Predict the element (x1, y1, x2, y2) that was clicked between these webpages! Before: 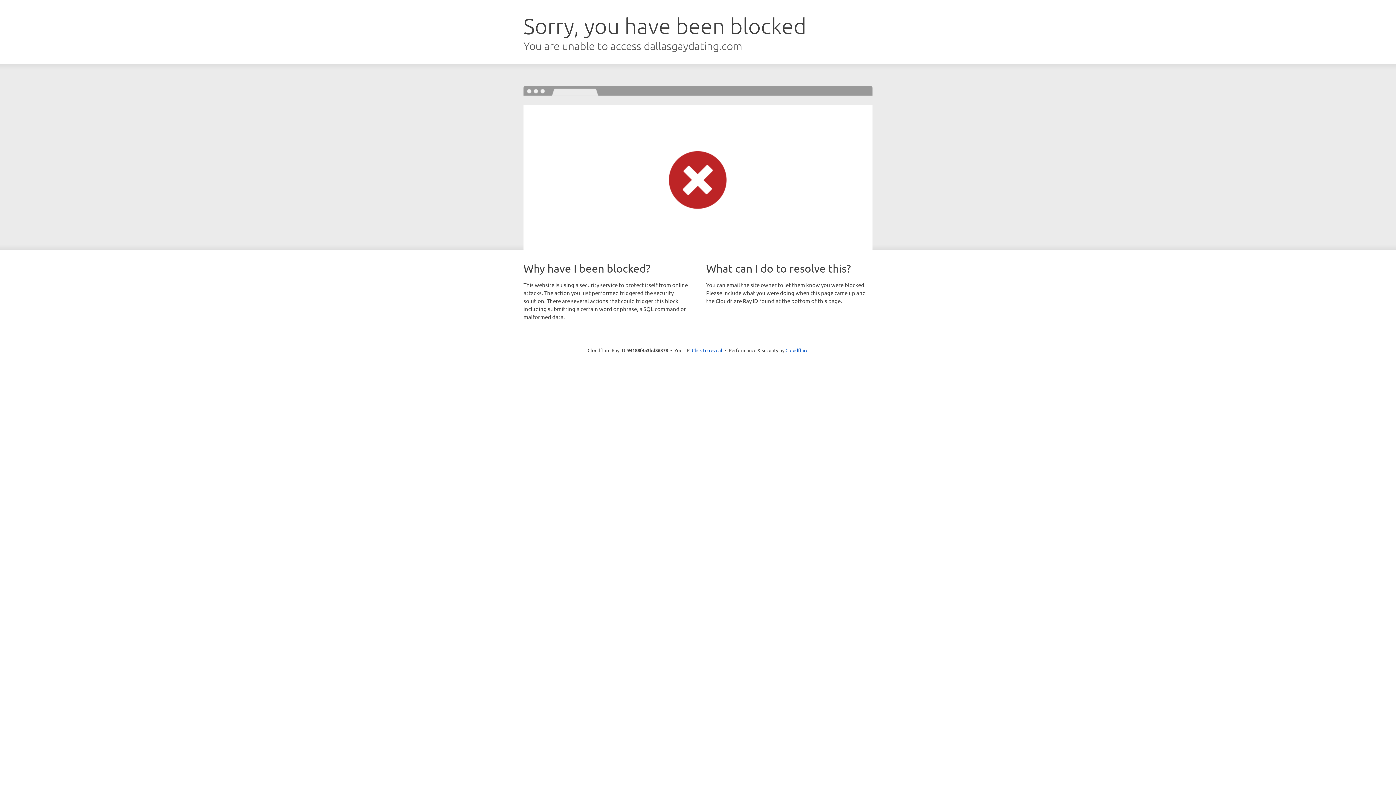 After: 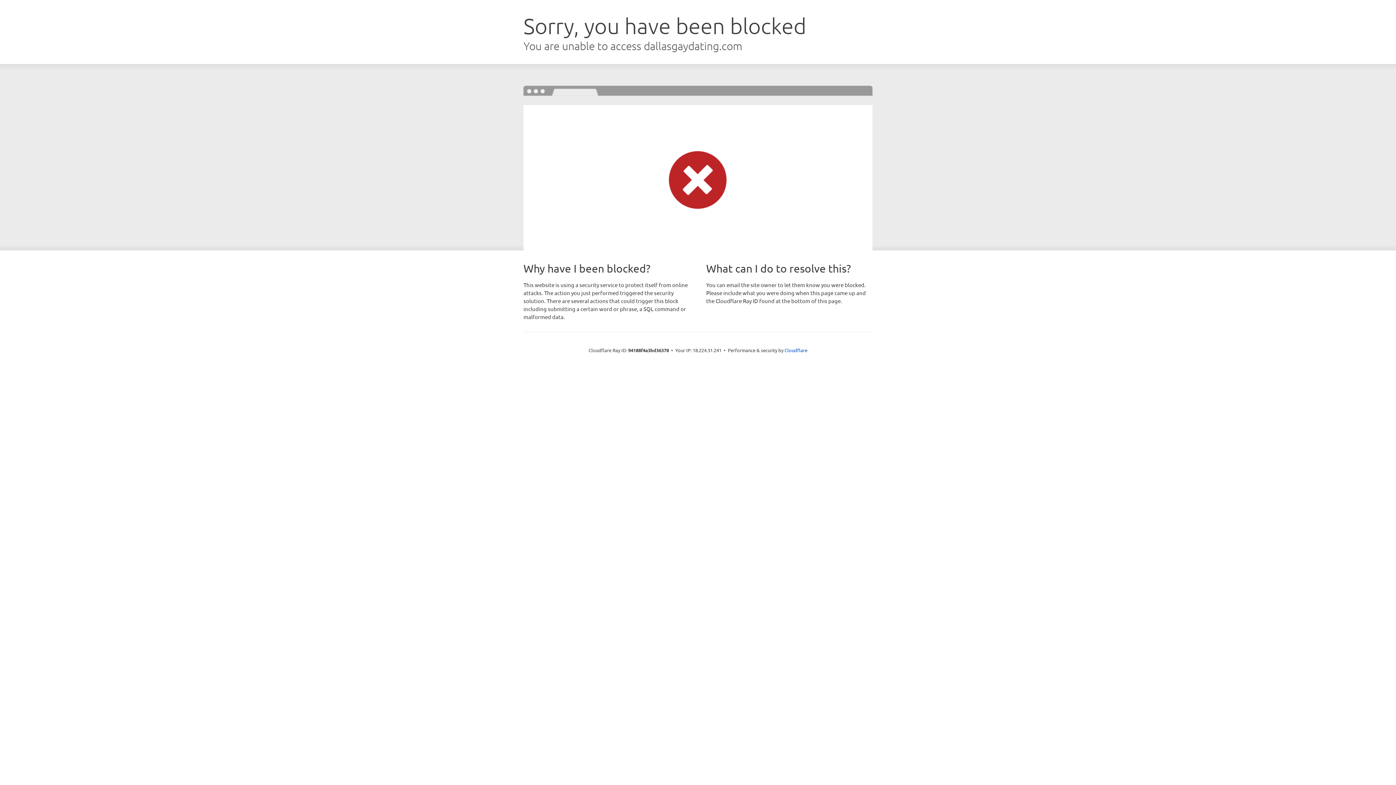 Action: bbox: (692, 346, 722, 353) label: Click to reveal